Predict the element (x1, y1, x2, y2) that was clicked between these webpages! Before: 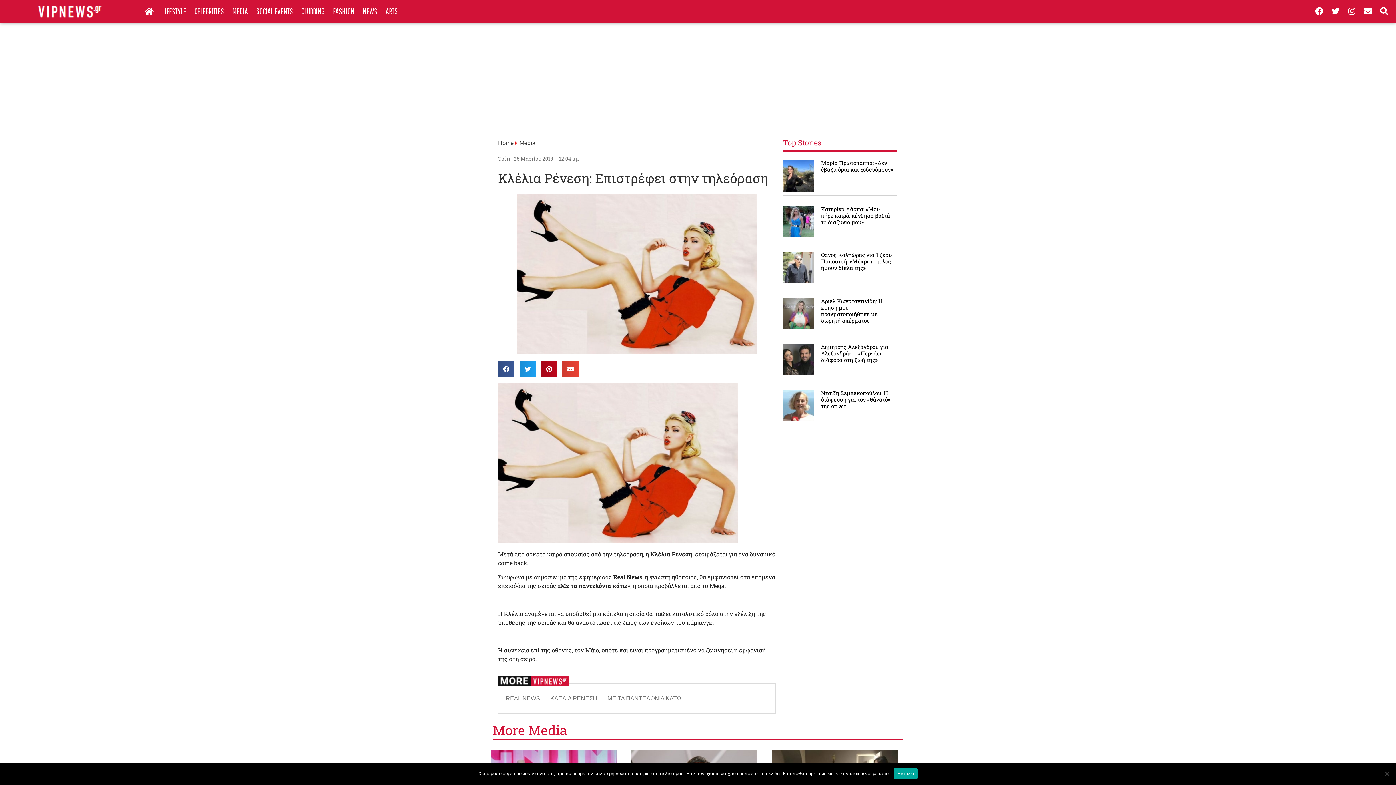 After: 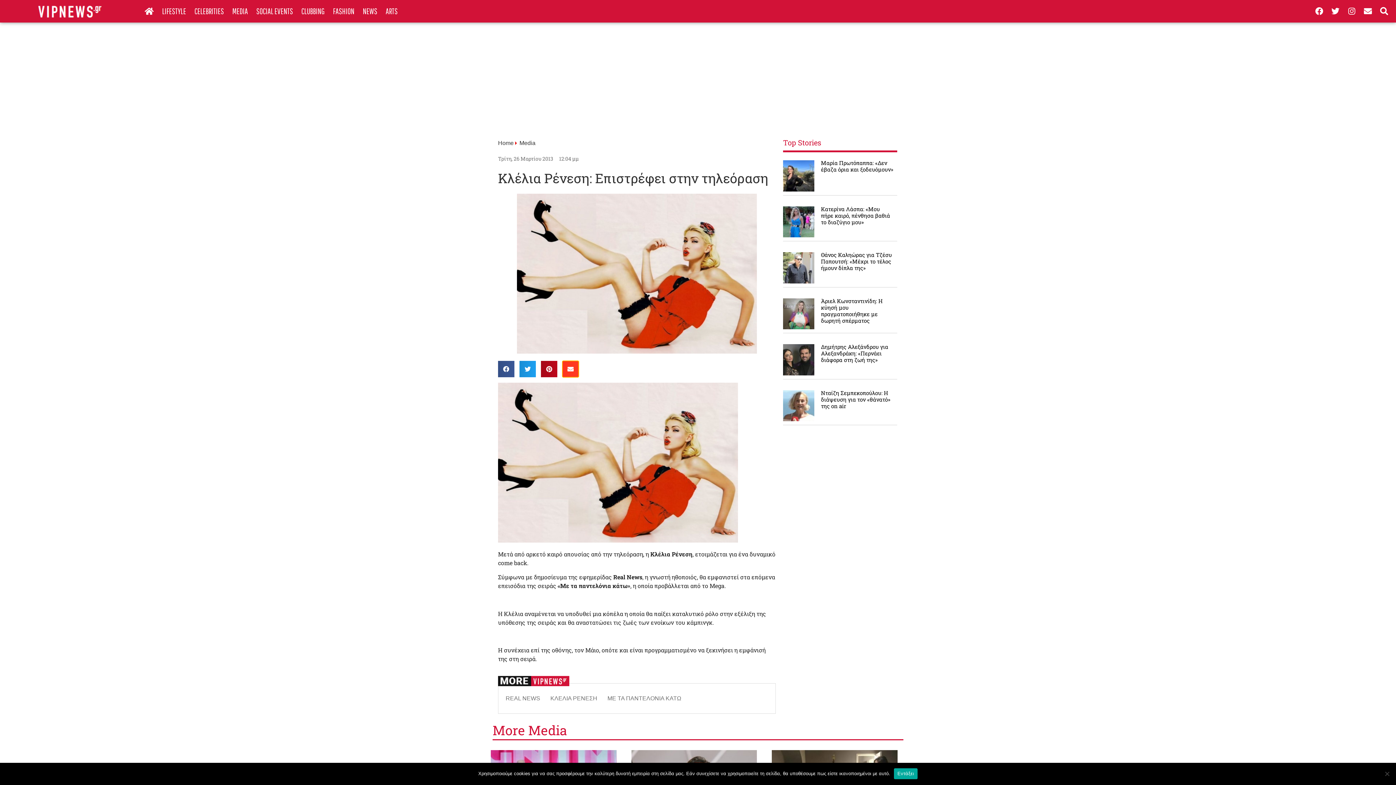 Action: label: Share on email bbox: (562, 361, 578, 377)